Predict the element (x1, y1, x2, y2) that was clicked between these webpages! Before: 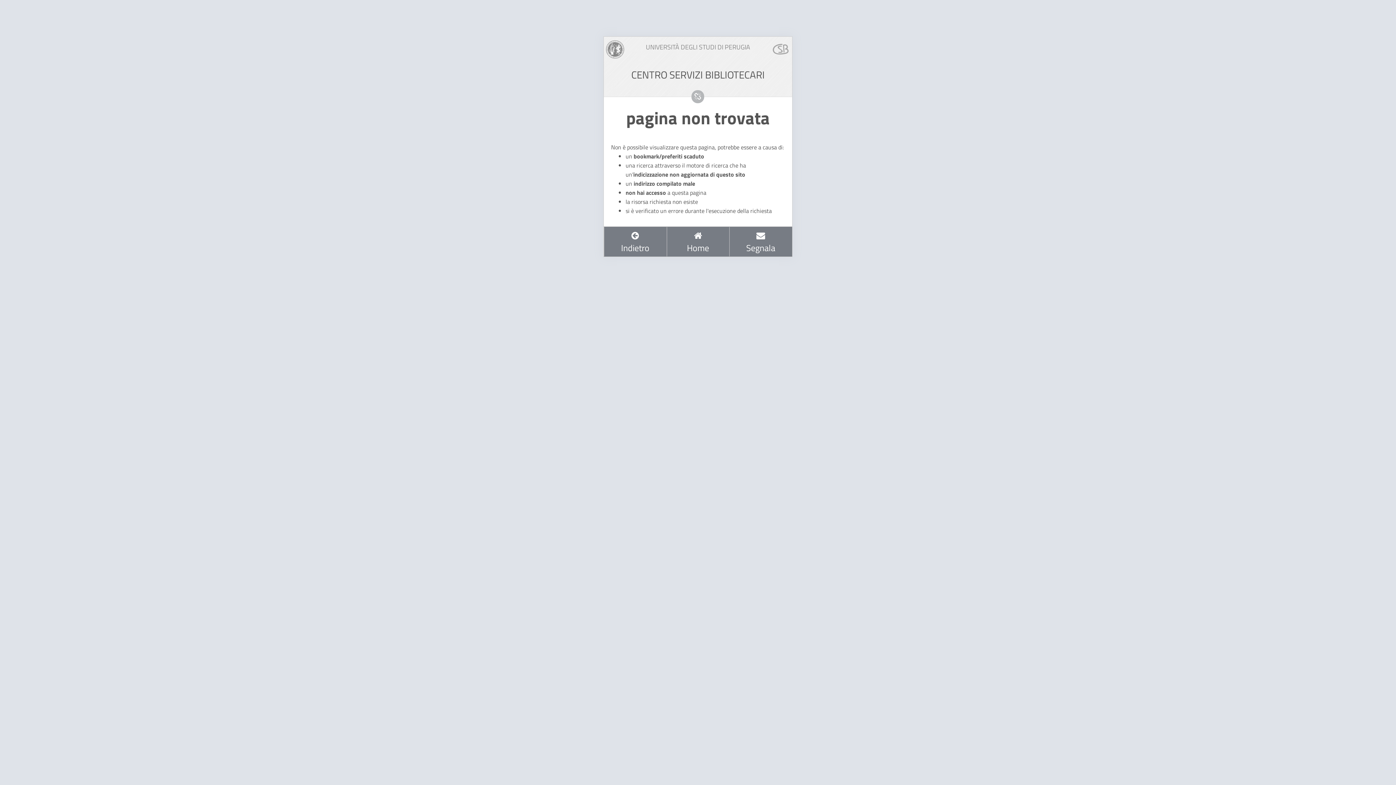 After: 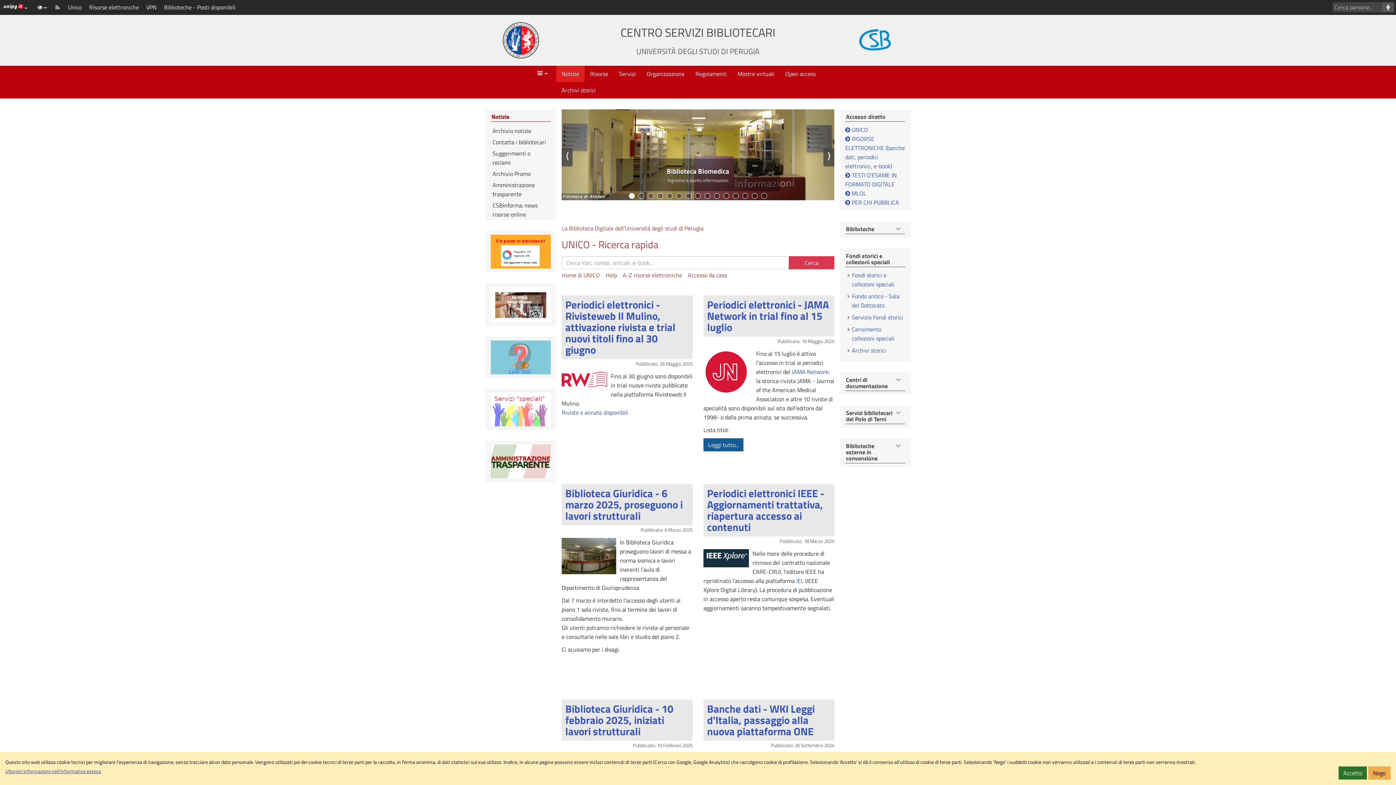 Action: bbox: (666, 226, 729, 256) label: 
Home